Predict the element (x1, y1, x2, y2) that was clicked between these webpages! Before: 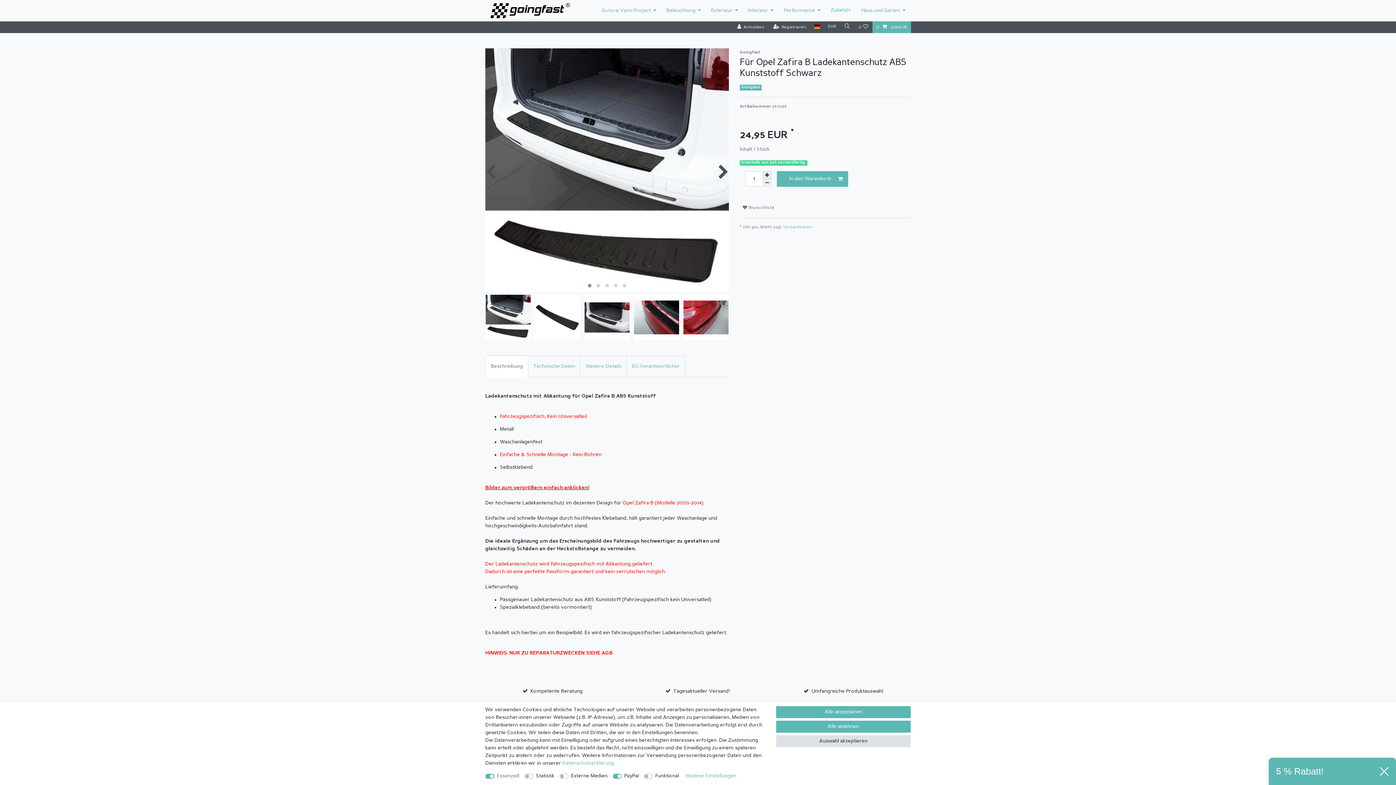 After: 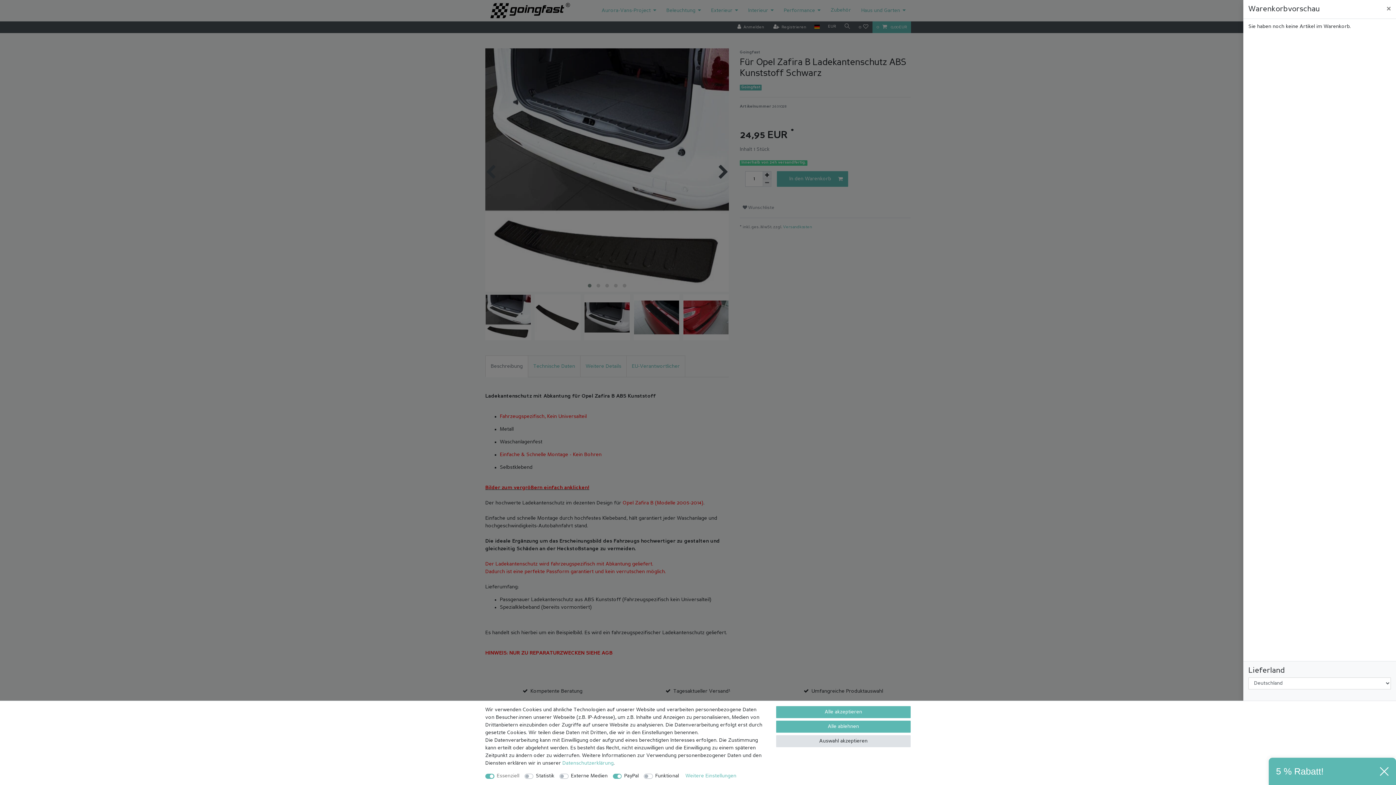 Action: label: 0  0,00 EUR bbox: (872, 21, 911, 33)